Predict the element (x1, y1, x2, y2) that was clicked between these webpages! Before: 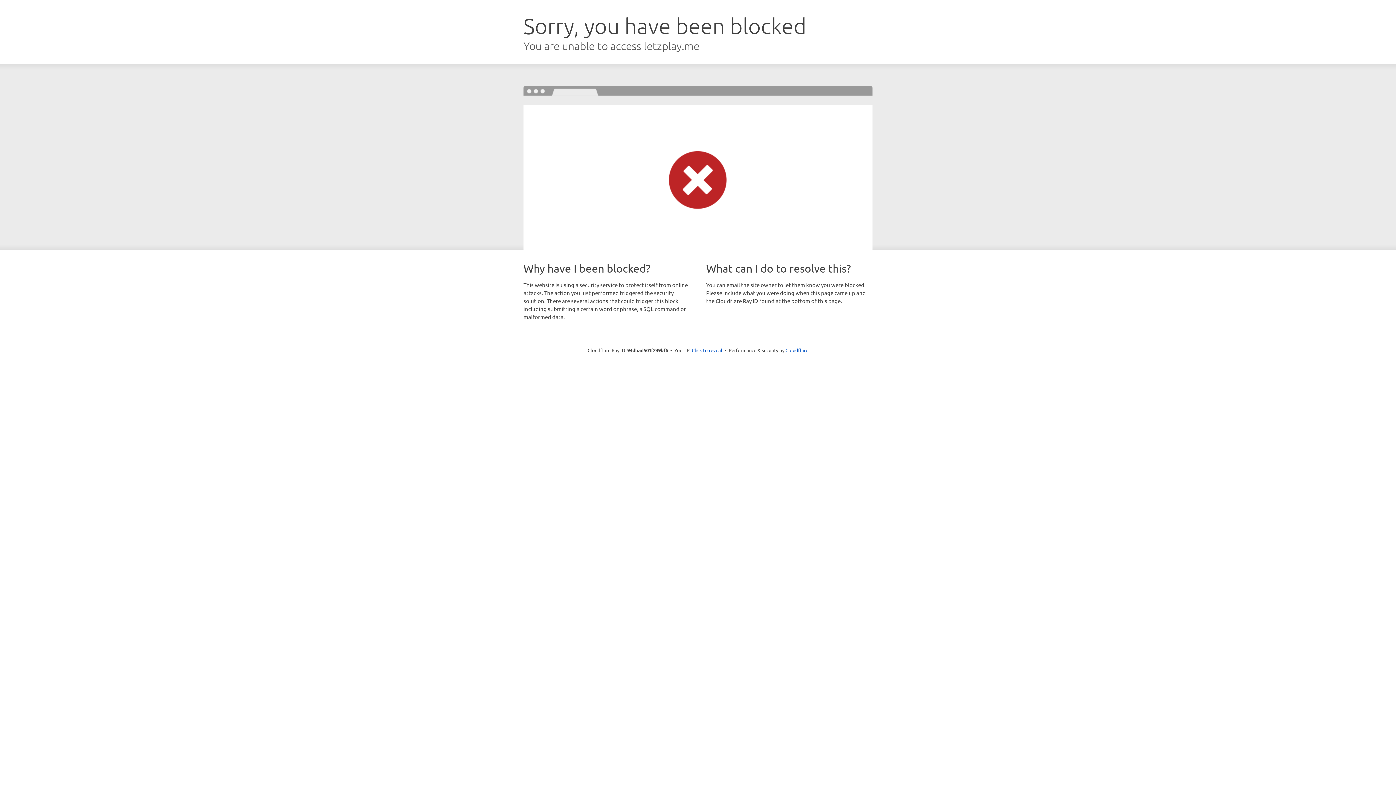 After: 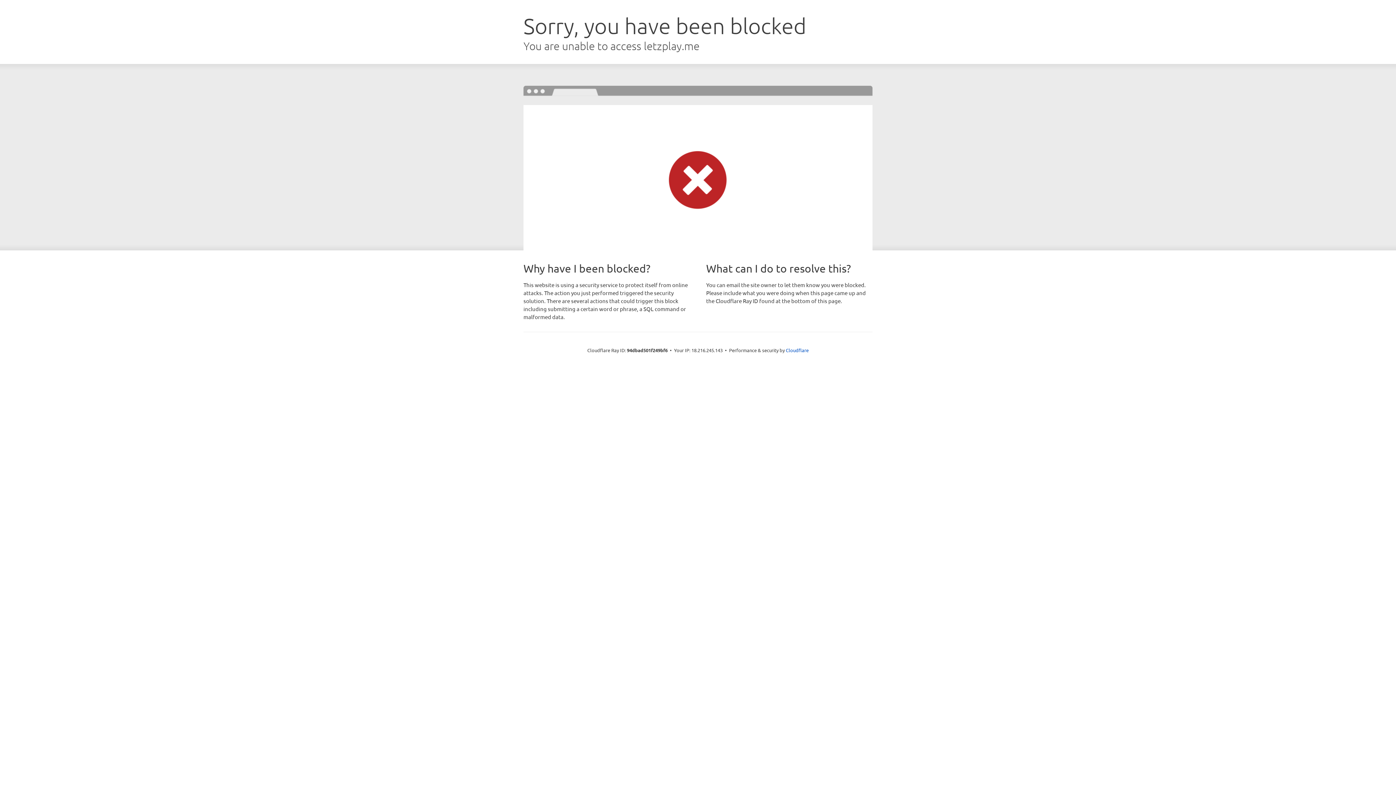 Action: label: Click to reveal bbox: (692, 346, 722, 353)